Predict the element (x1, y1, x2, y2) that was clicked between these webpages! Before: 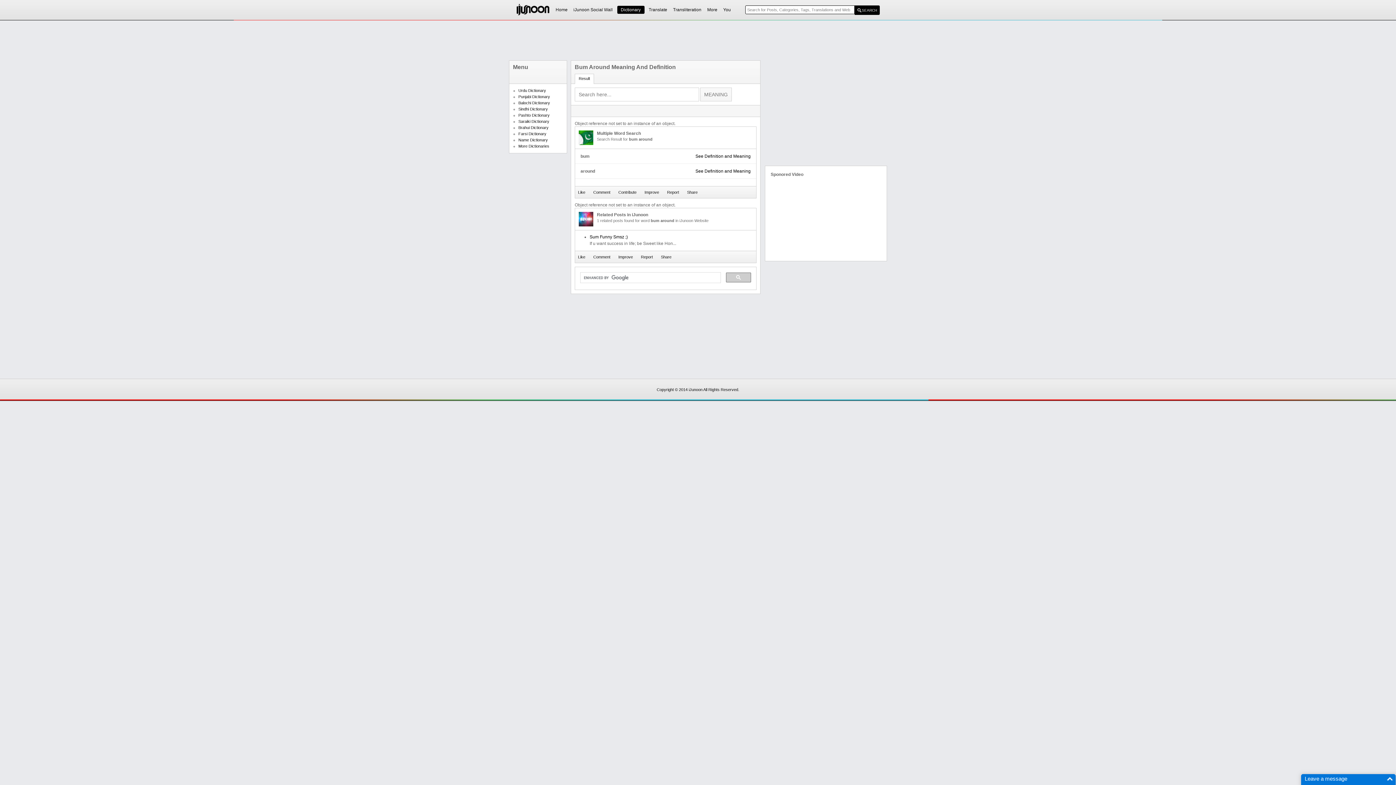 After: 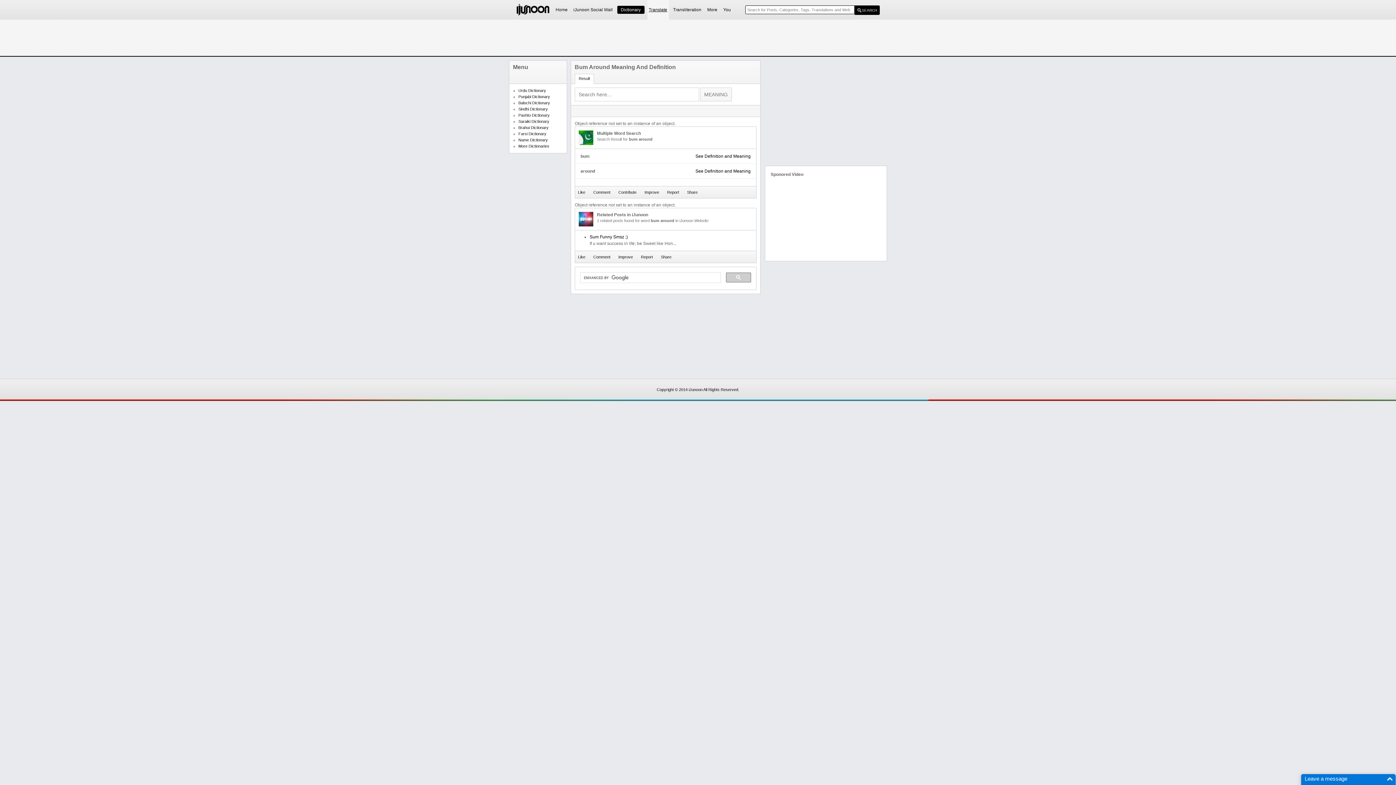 Action: bbox: (647, 7, 668, 12) label: Translate